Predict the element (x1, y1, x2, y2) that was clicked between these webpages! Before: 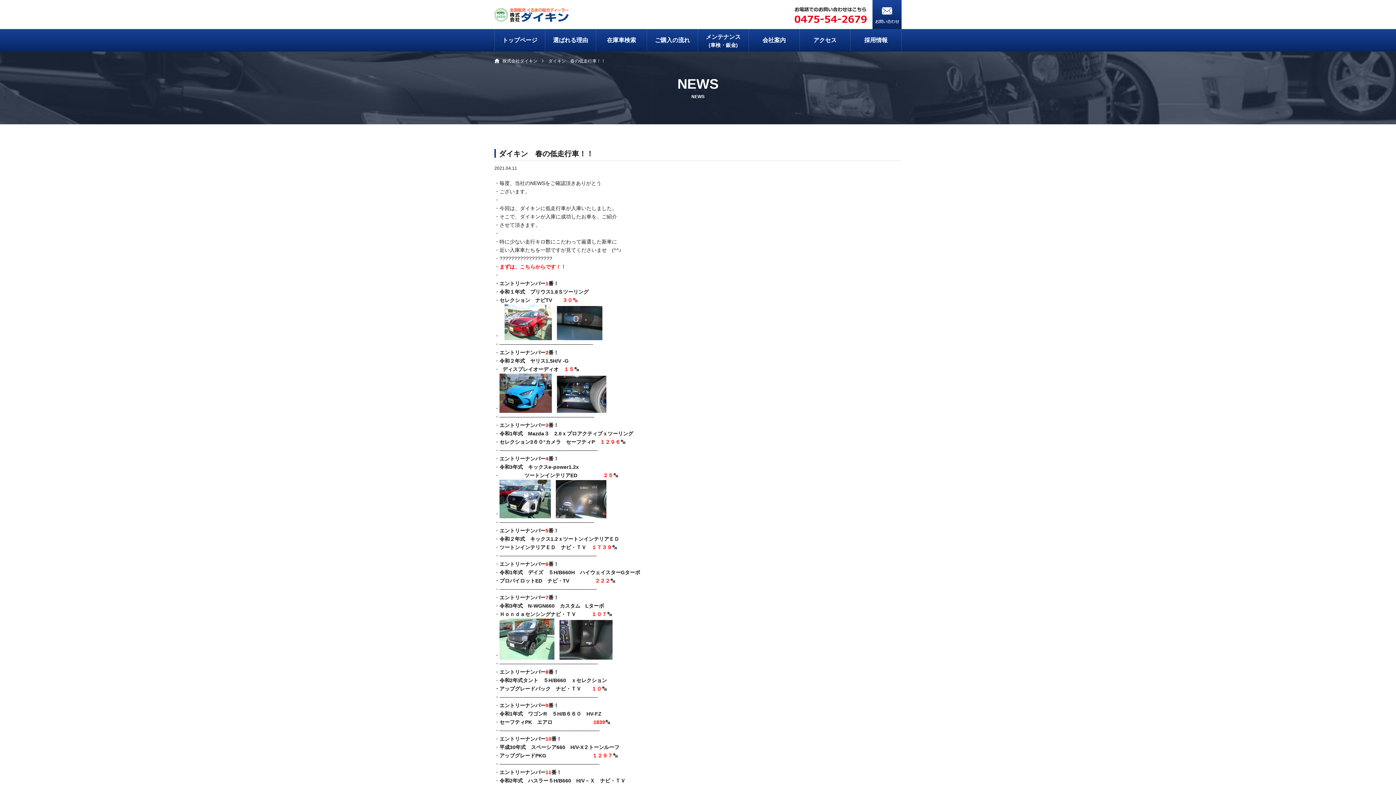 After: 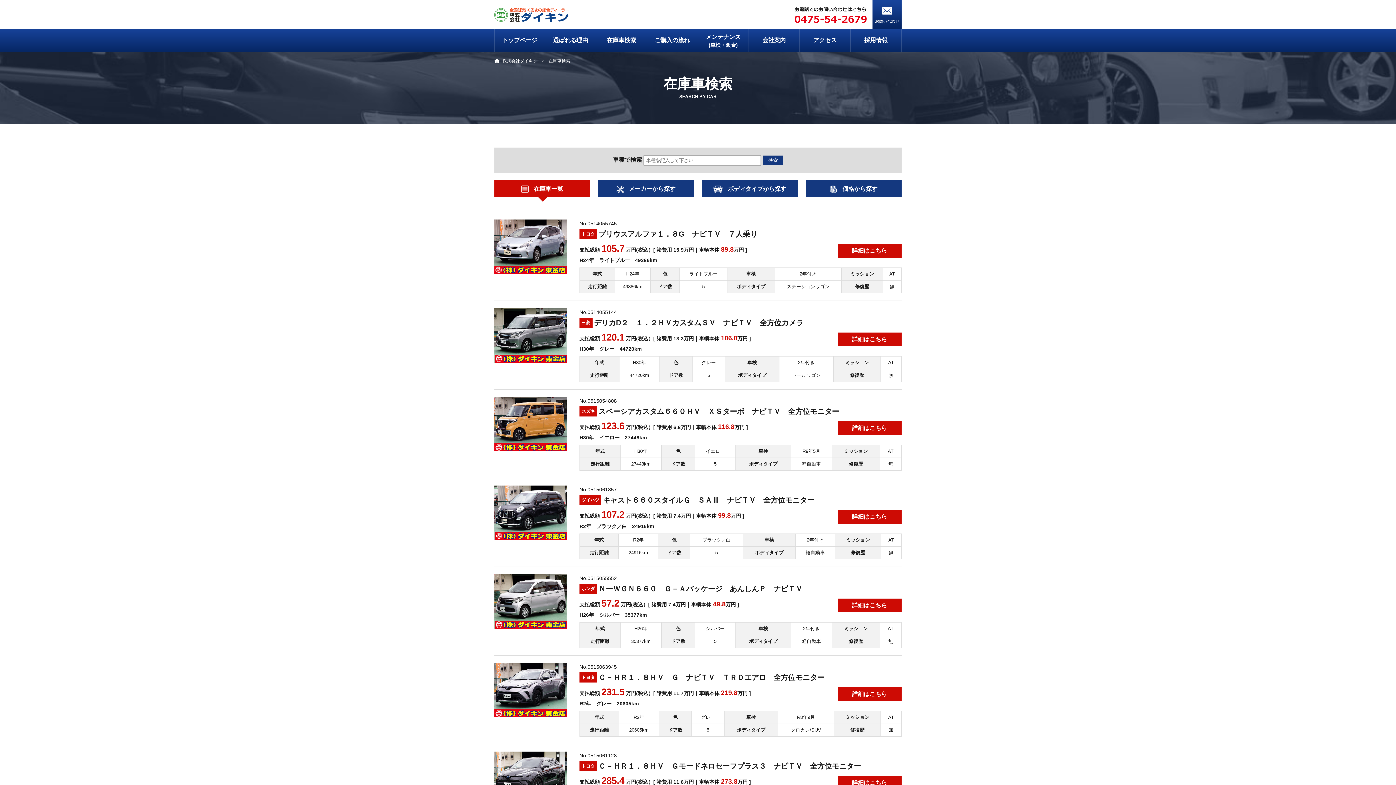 Action: label: 在庫車検索 bbox: (596, 29, 647, 51)